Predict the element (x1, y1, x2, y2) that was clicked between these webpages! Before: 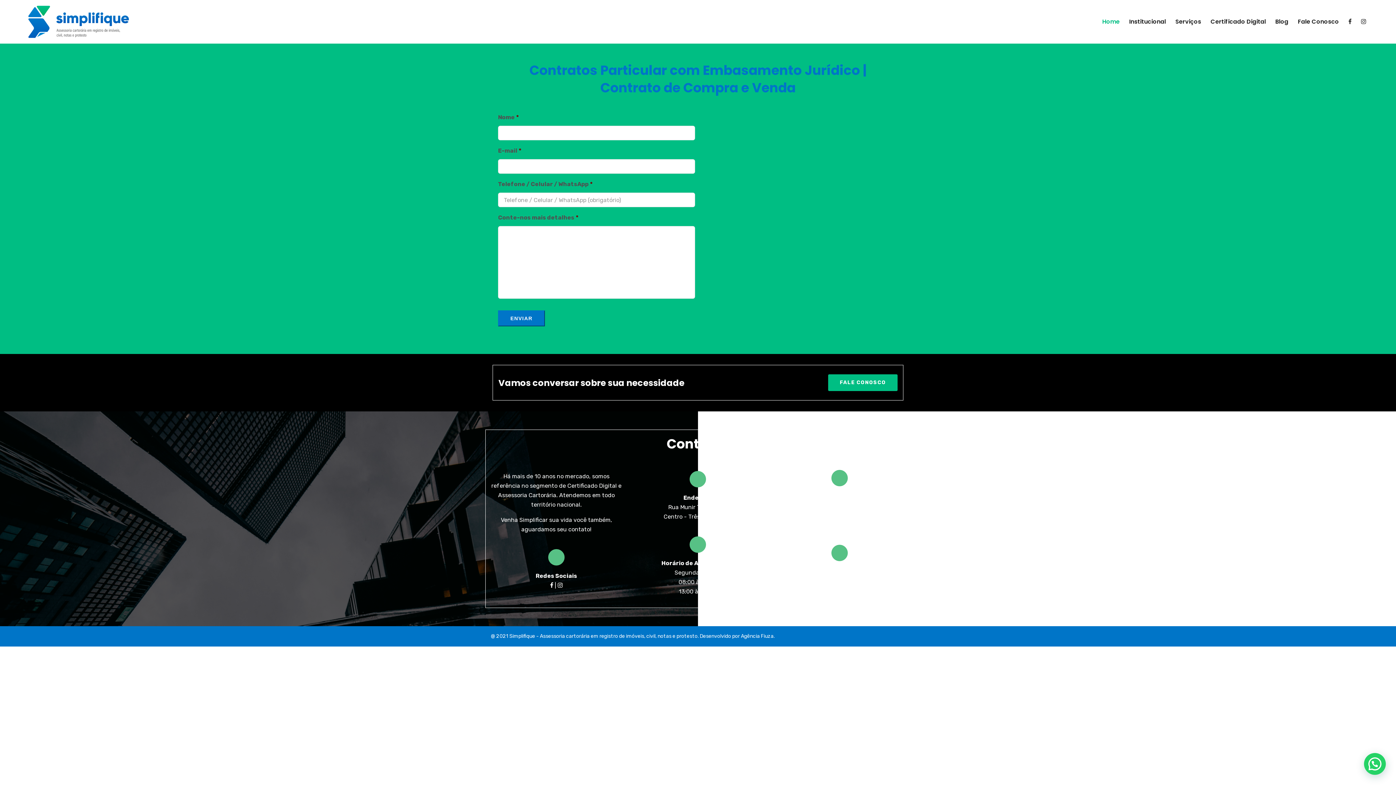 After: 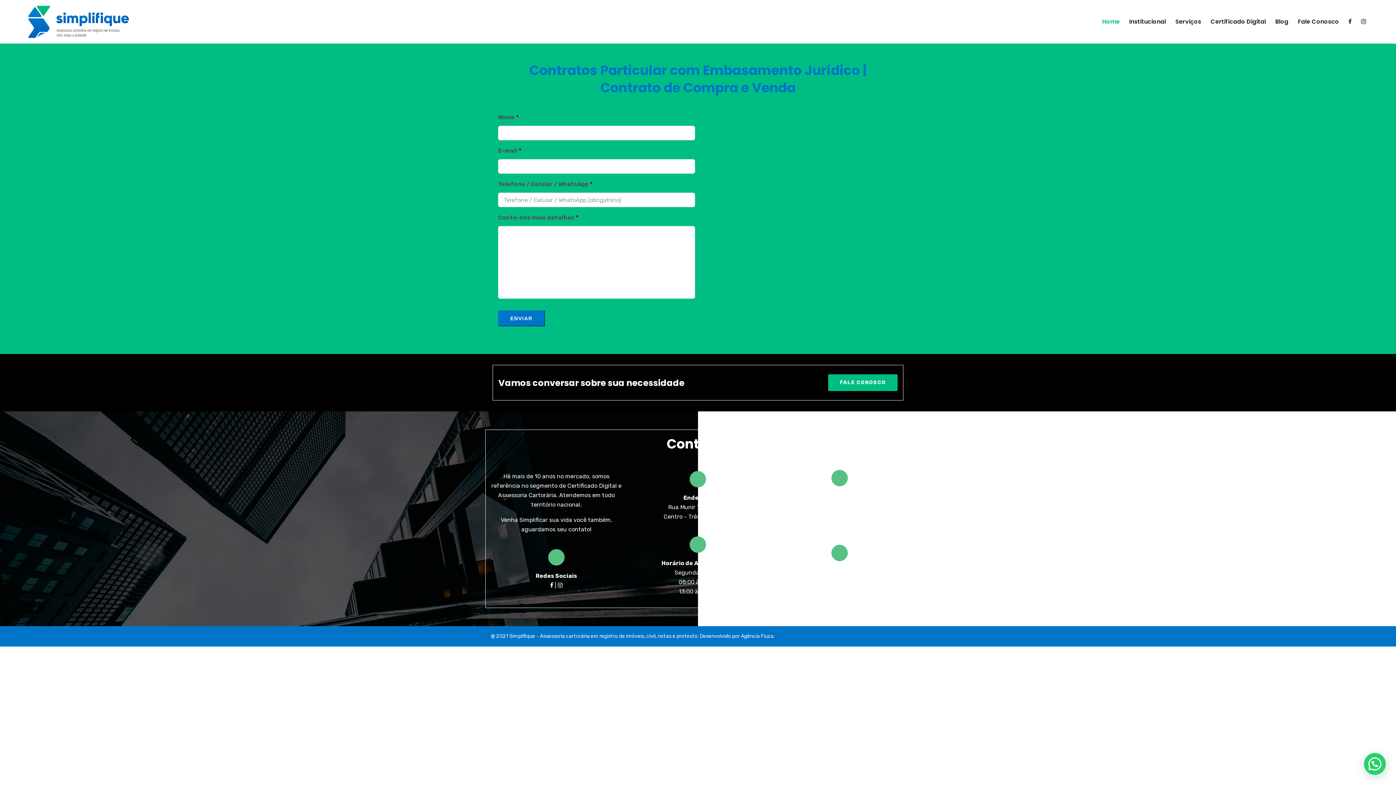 Action: label: WhatsApp bbox: (851, 521, 878, 528)